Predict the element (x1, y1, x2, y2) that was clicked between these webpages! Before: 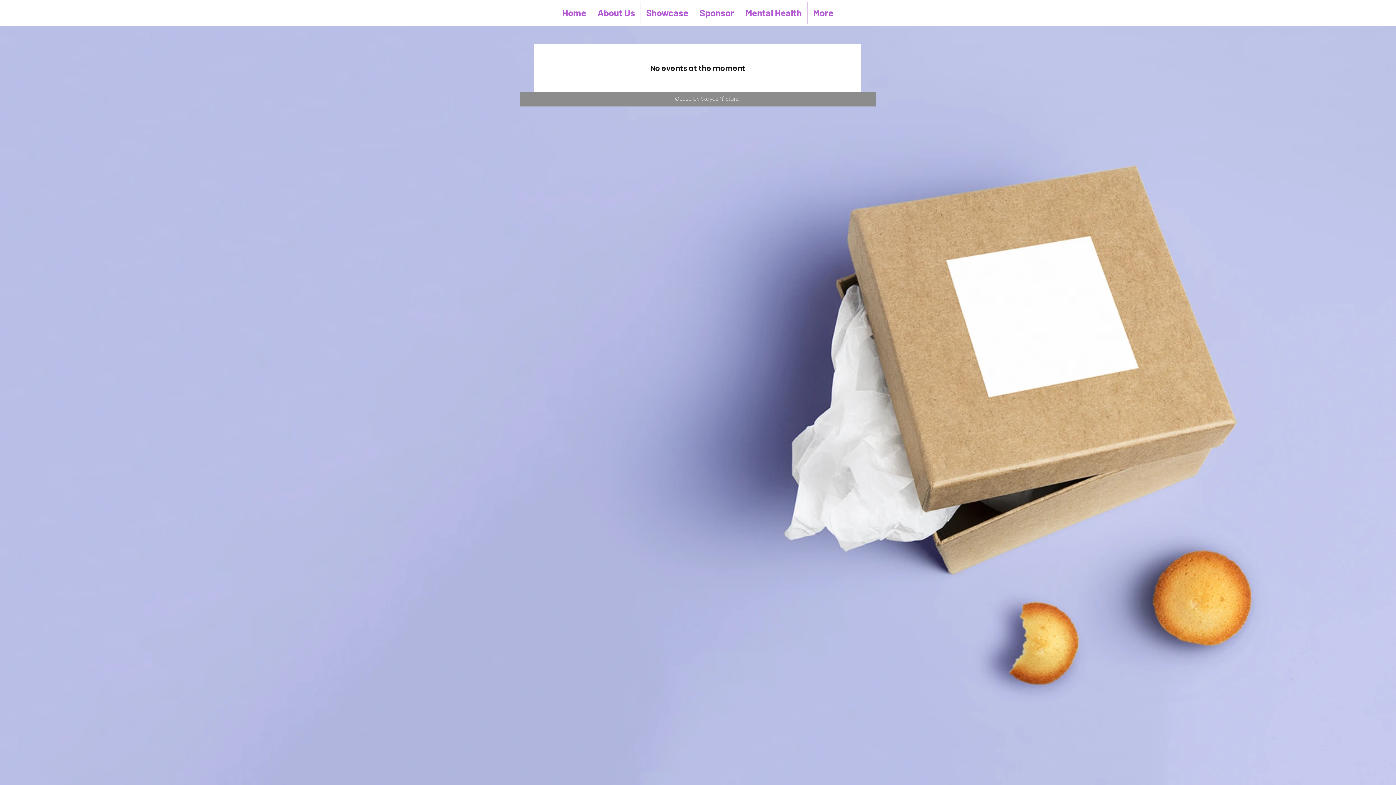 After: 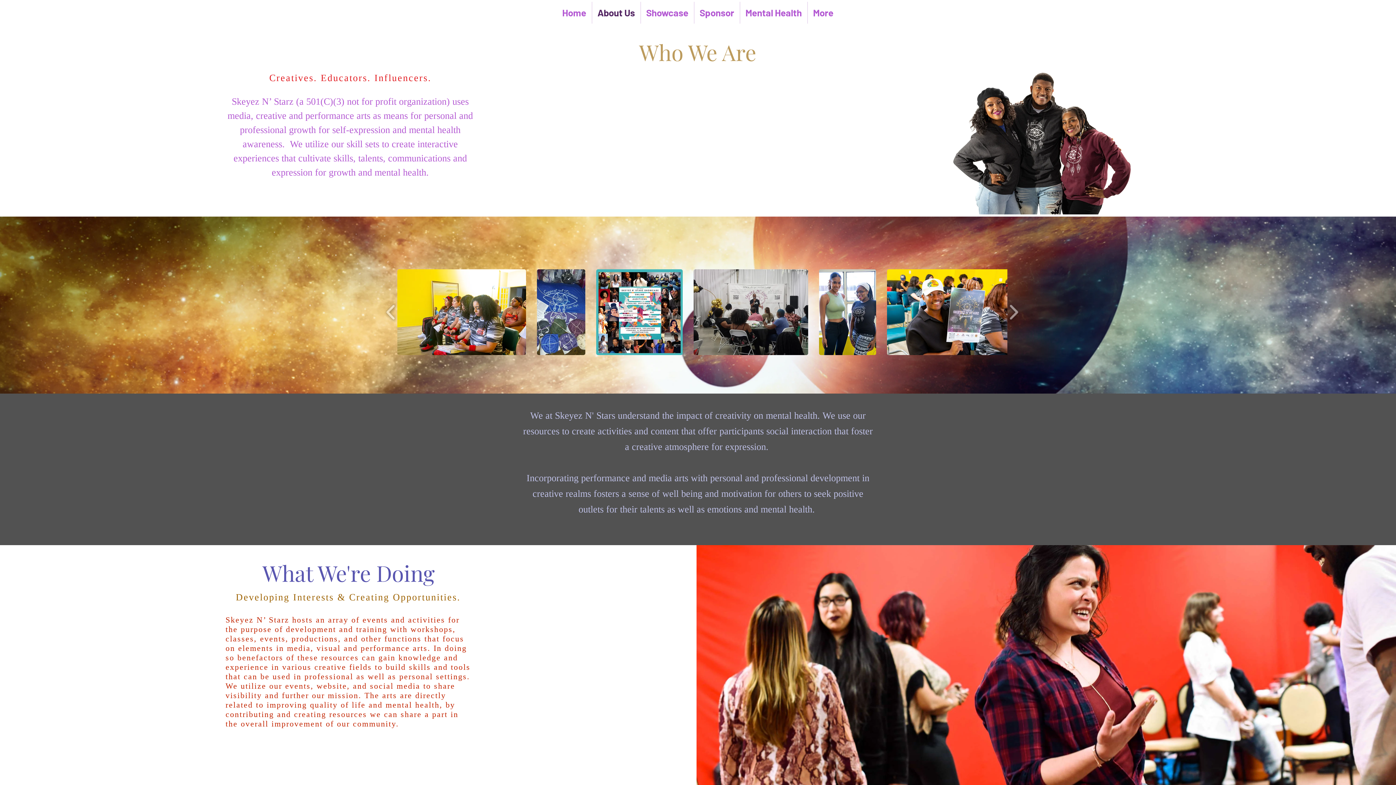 Action: label: About Us bbox: (592, 1, 640, 23)